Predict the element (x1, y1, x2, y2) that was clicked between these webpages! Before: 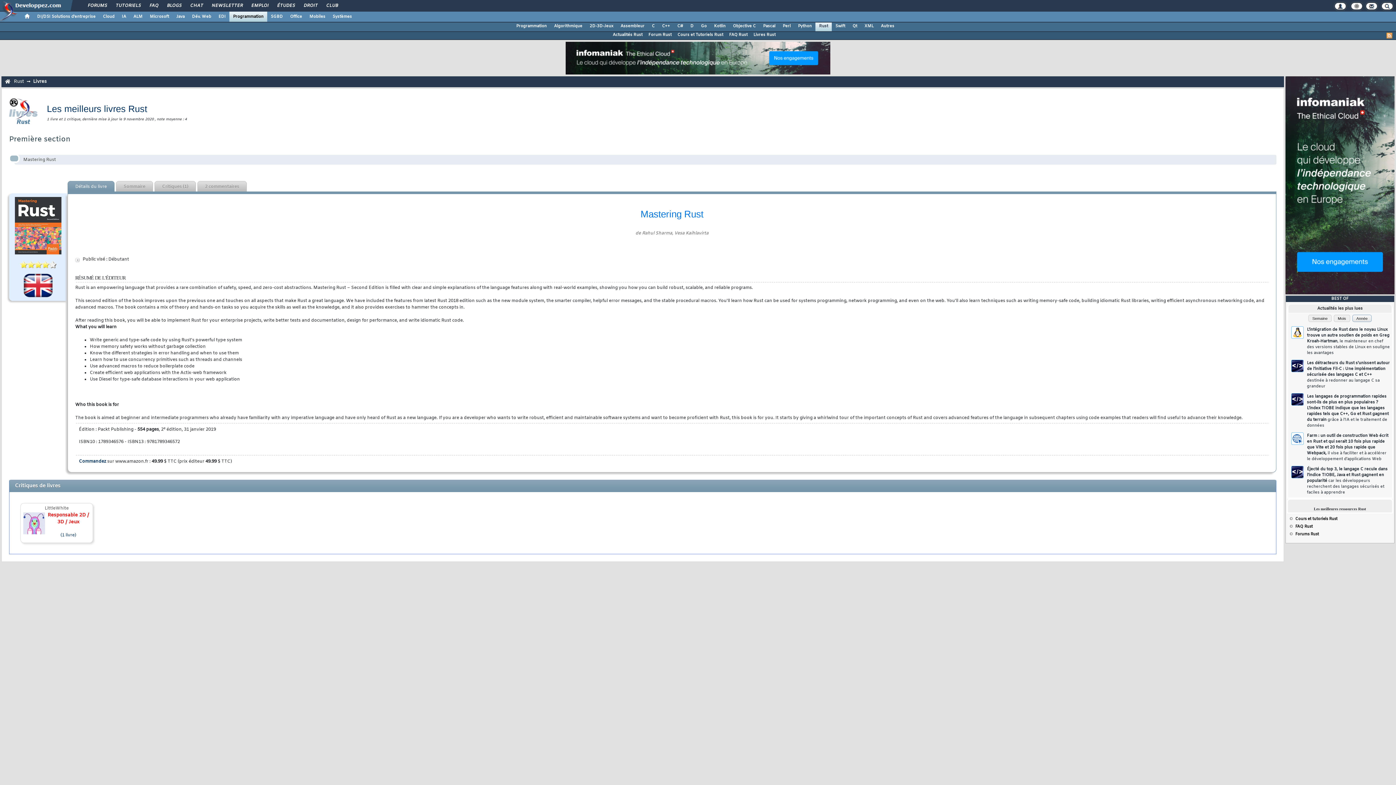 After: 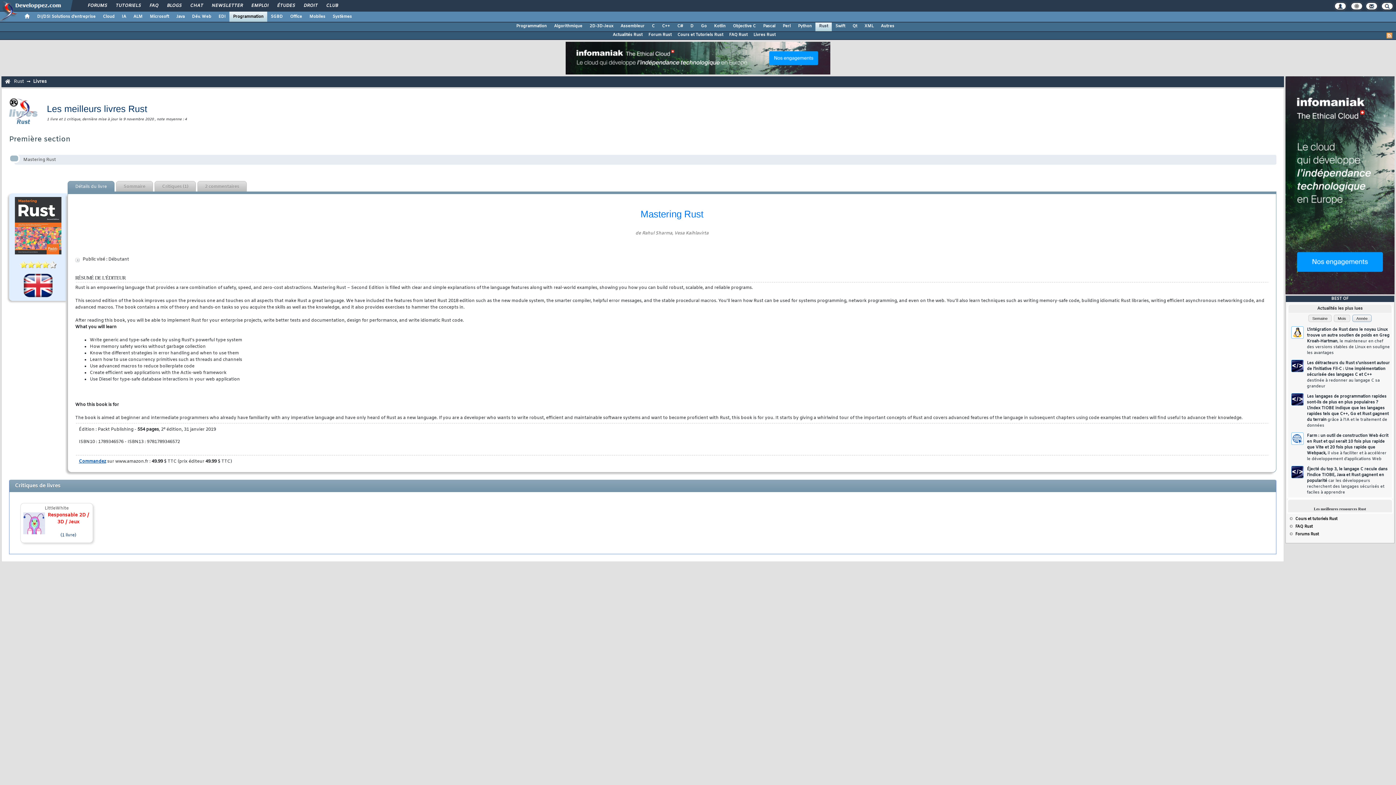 Action: bbox: (78, 458, 106, 464) label: Commandez